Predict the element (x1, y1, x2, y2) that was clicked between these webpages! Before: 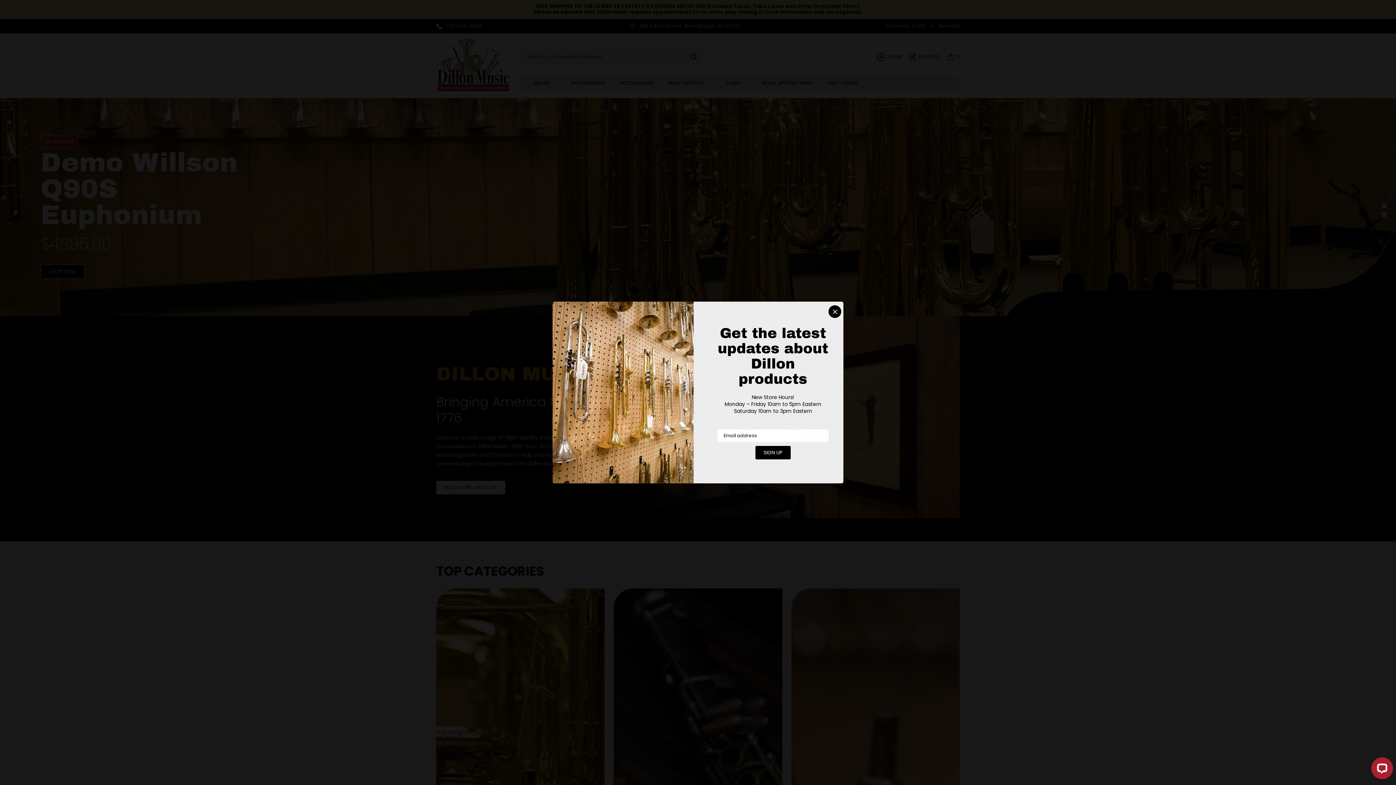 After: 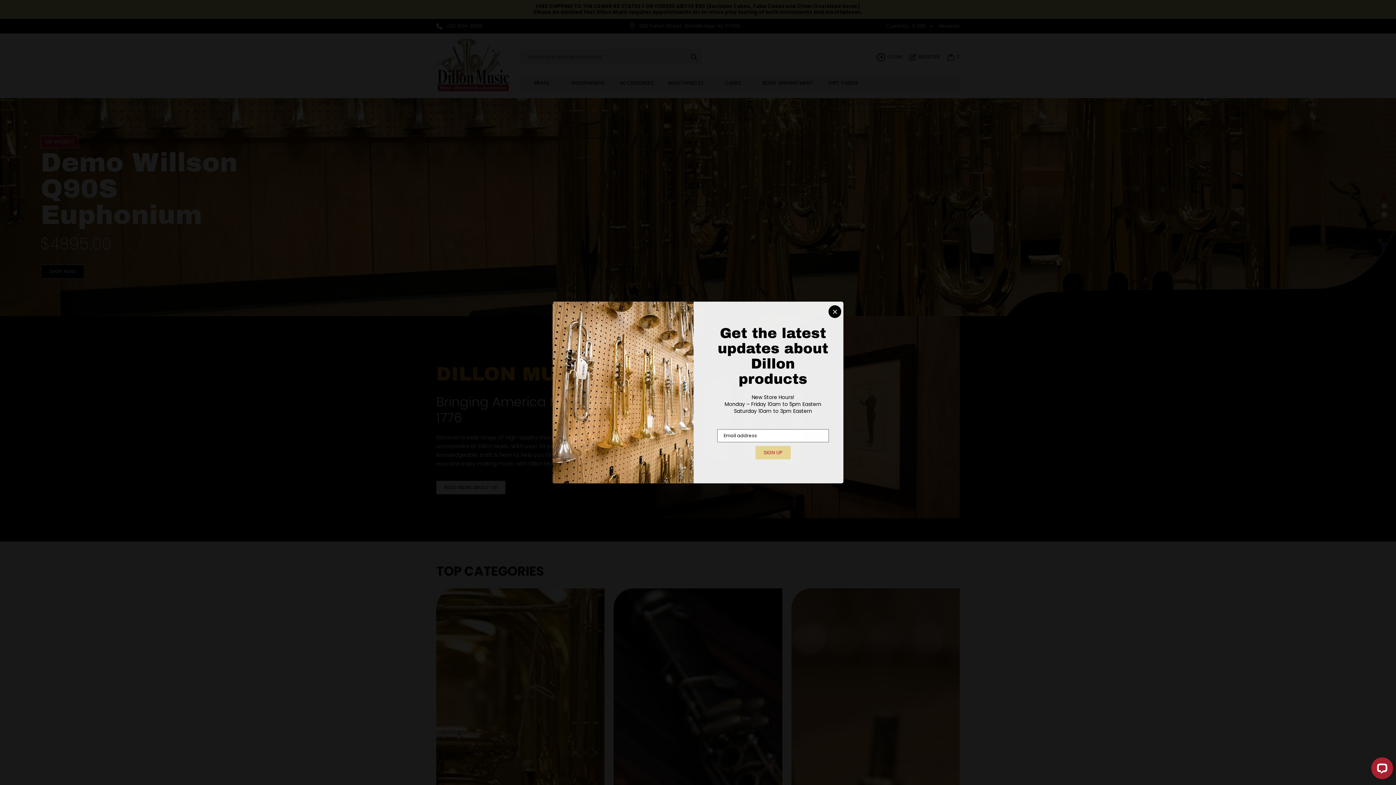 Action: bbox: (755, 446, 790, 459) label: SIGN UP